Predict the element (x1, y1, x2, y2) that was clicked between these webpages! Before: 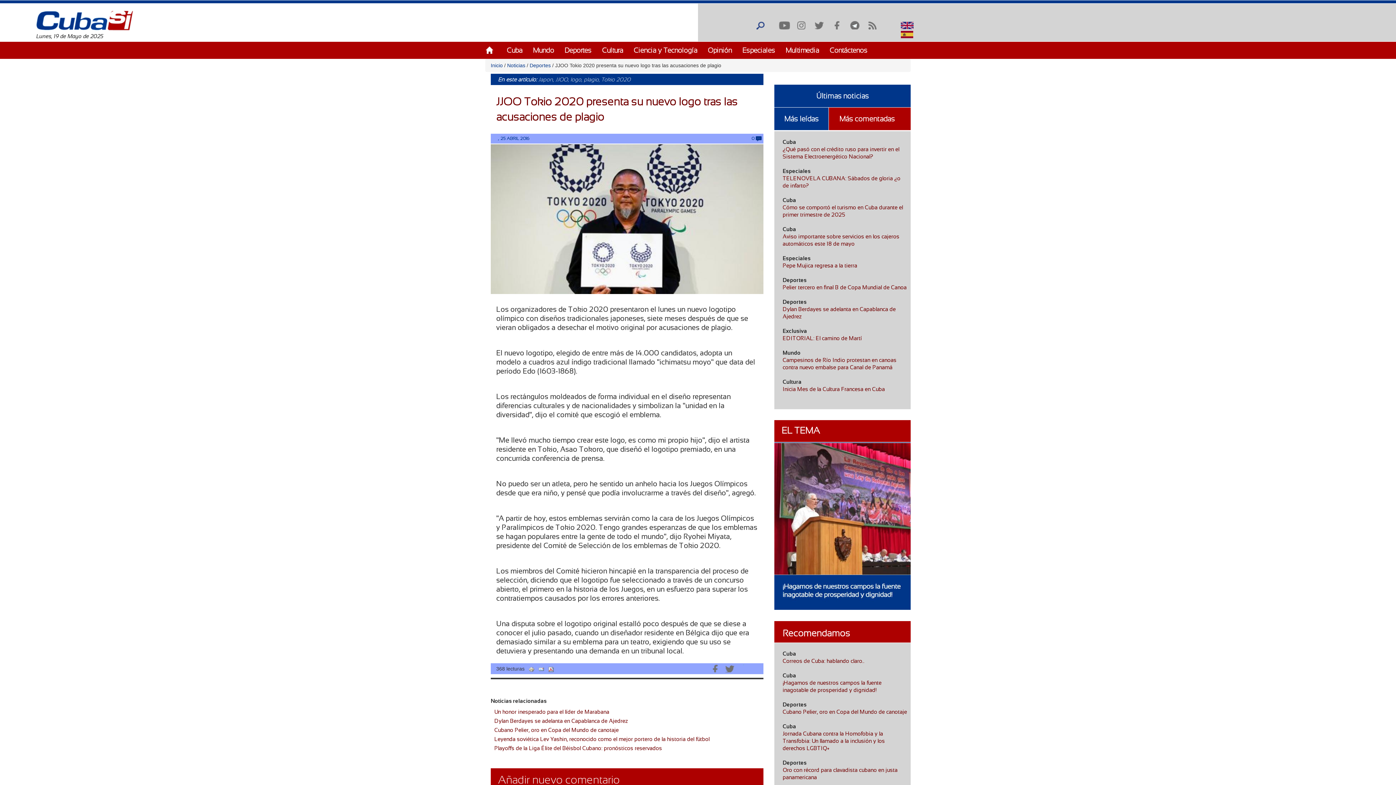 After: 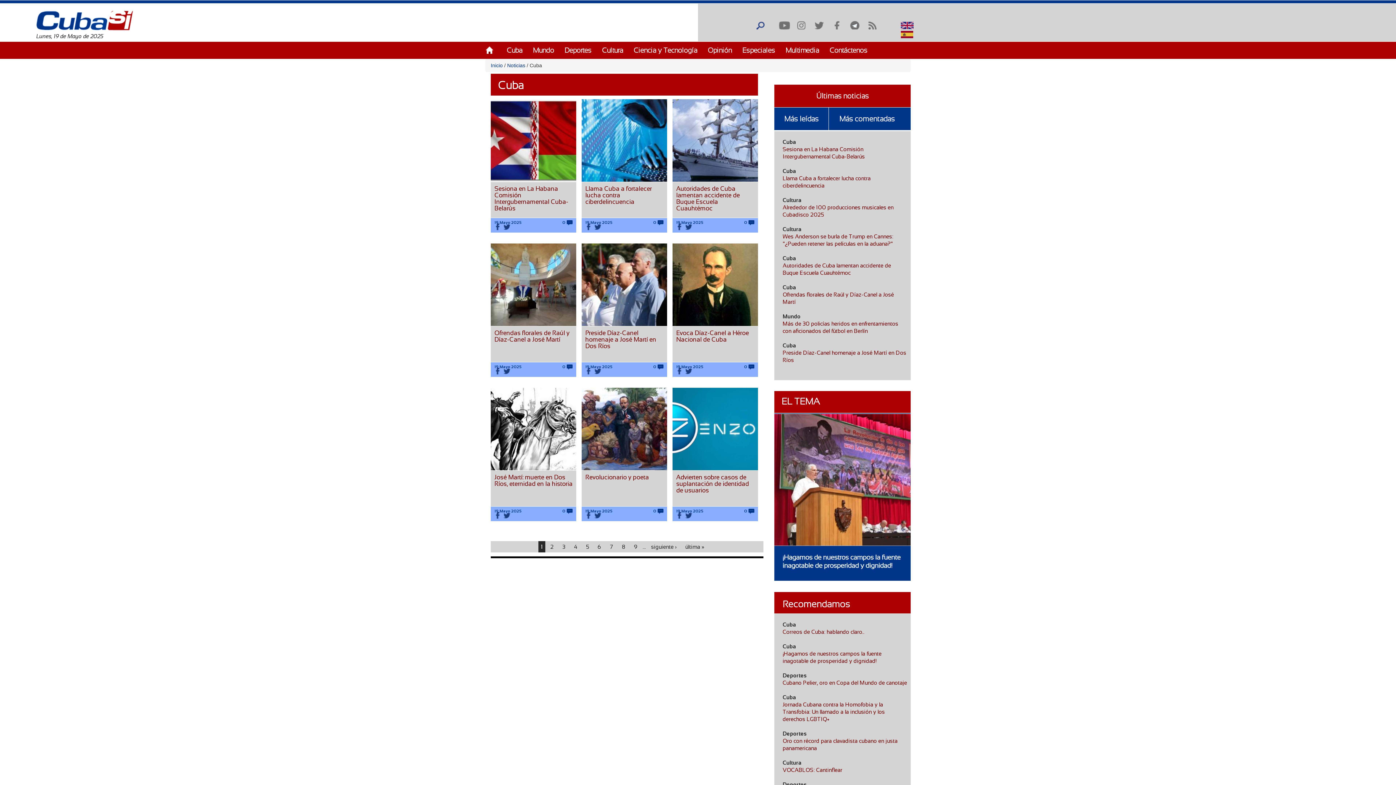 Action: bbox: (782, 226, 796, 232) label: Cuba